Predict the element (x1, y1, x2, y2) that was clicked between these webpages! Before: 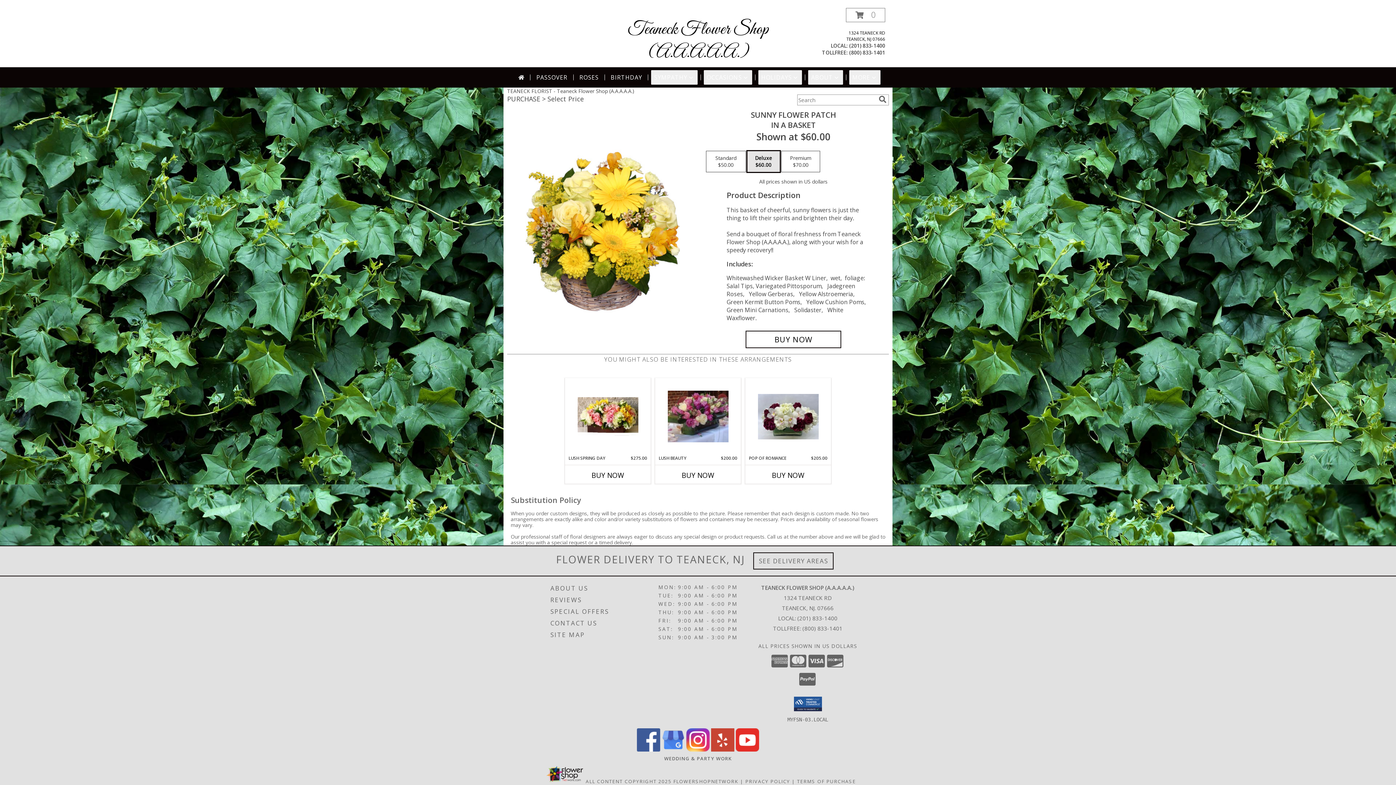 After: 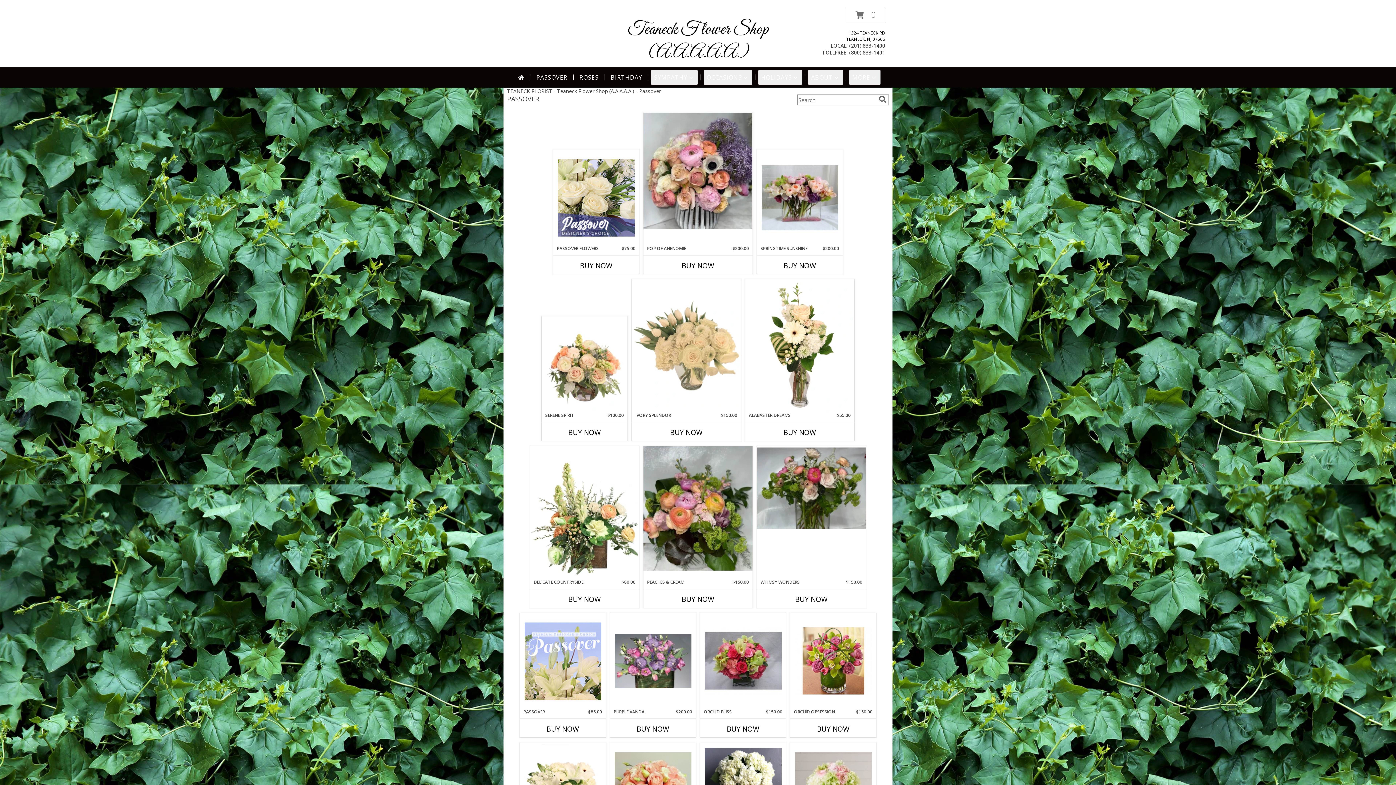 Action: bbox: (533, 70, 570, 84) label: PASSOVER